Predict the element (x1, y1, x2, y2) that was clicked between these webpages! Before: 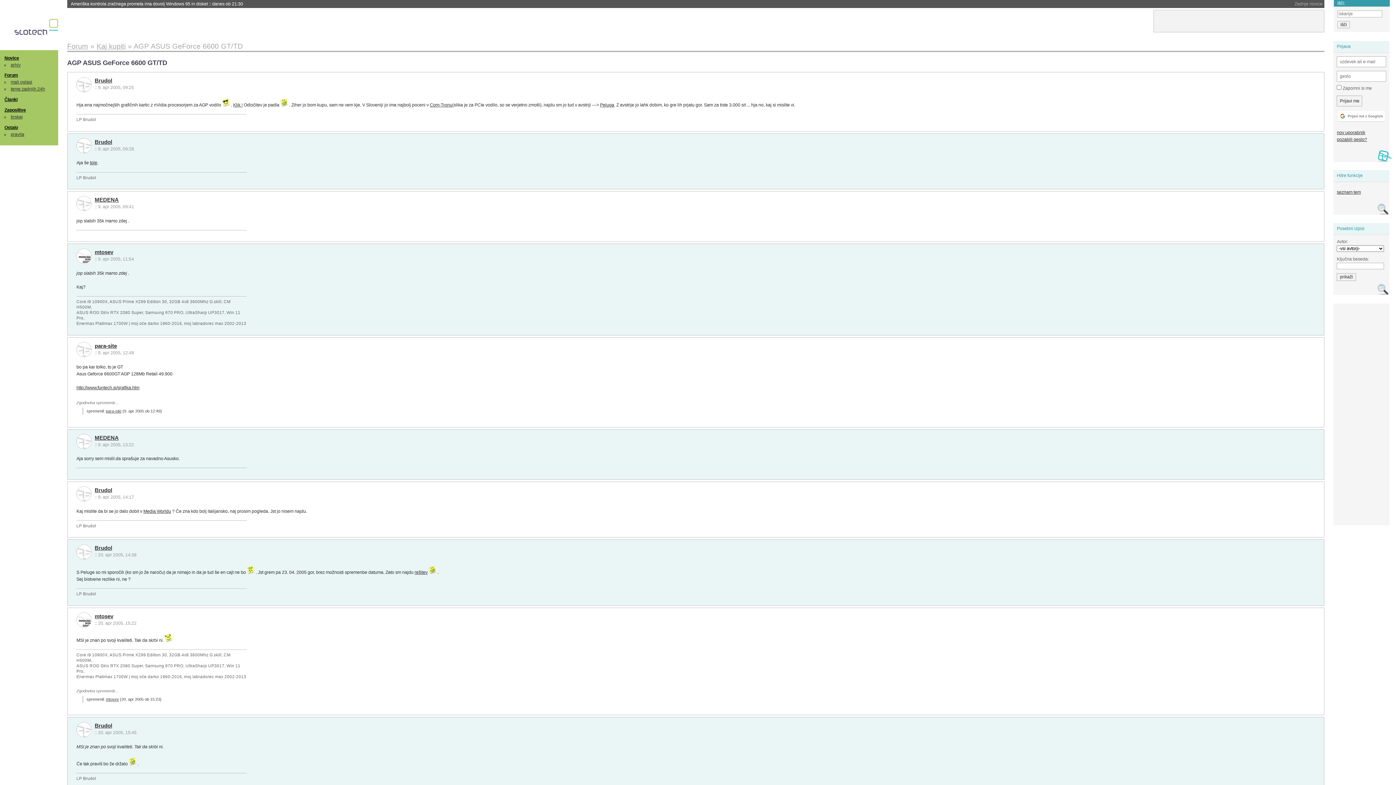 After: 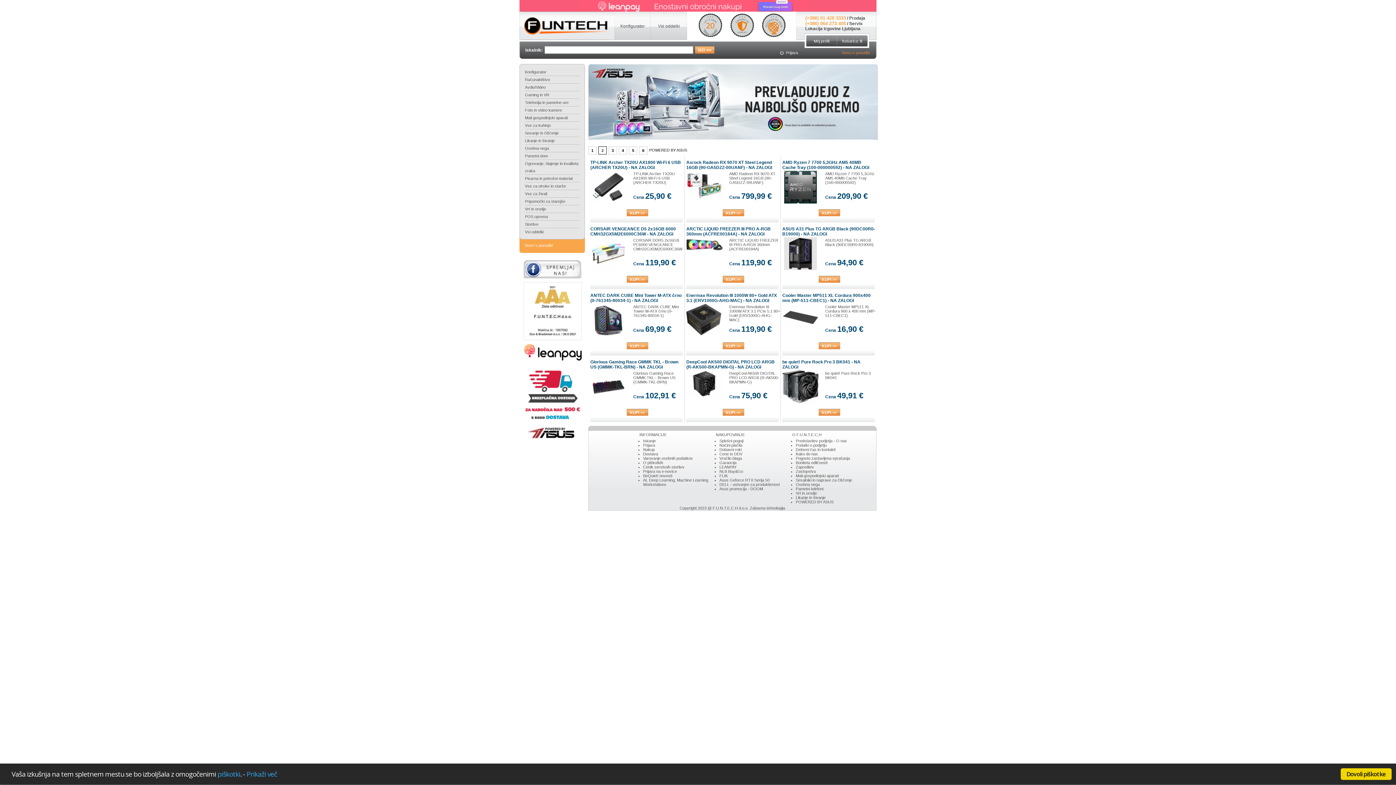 Action: label: http://www.funtech.si/grafika.htm bbox: (76, 385, 139, 390)